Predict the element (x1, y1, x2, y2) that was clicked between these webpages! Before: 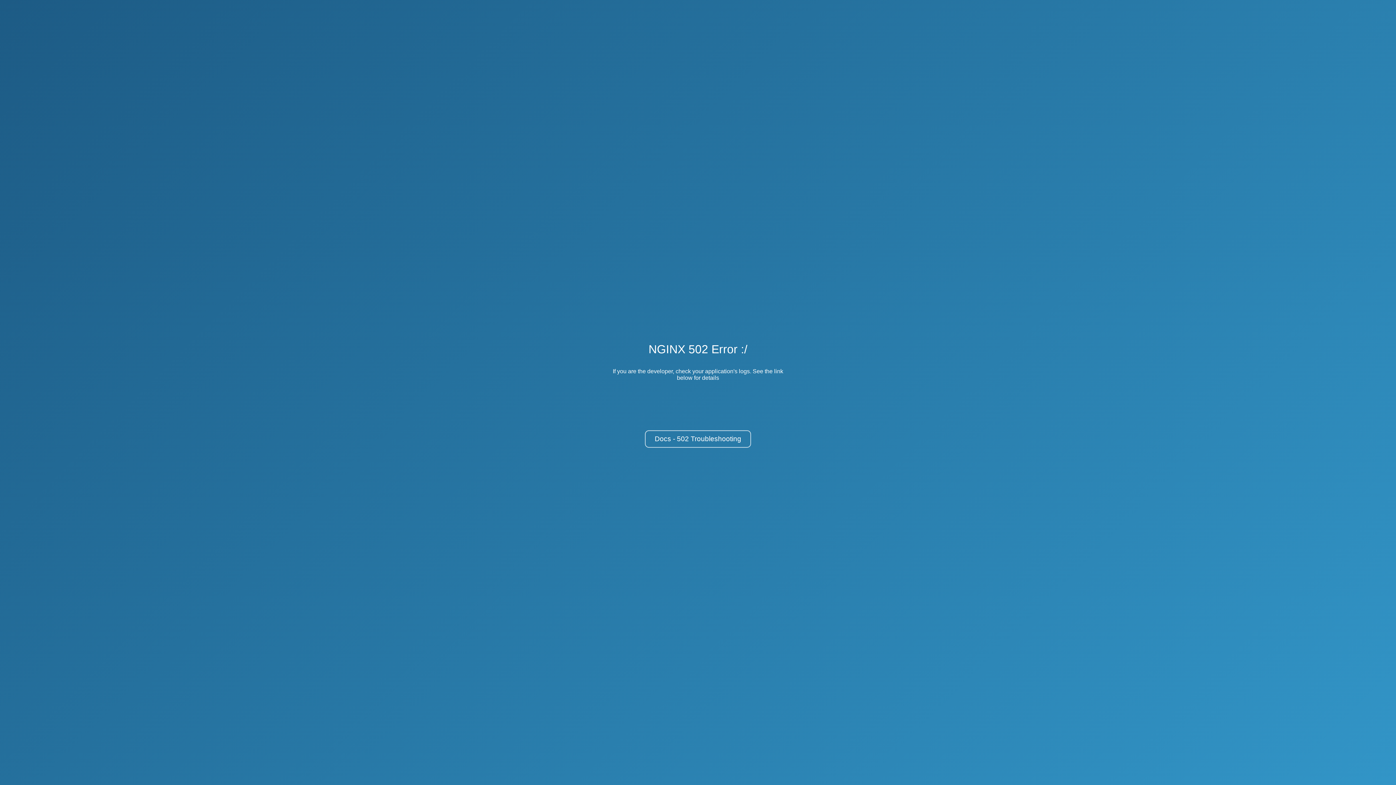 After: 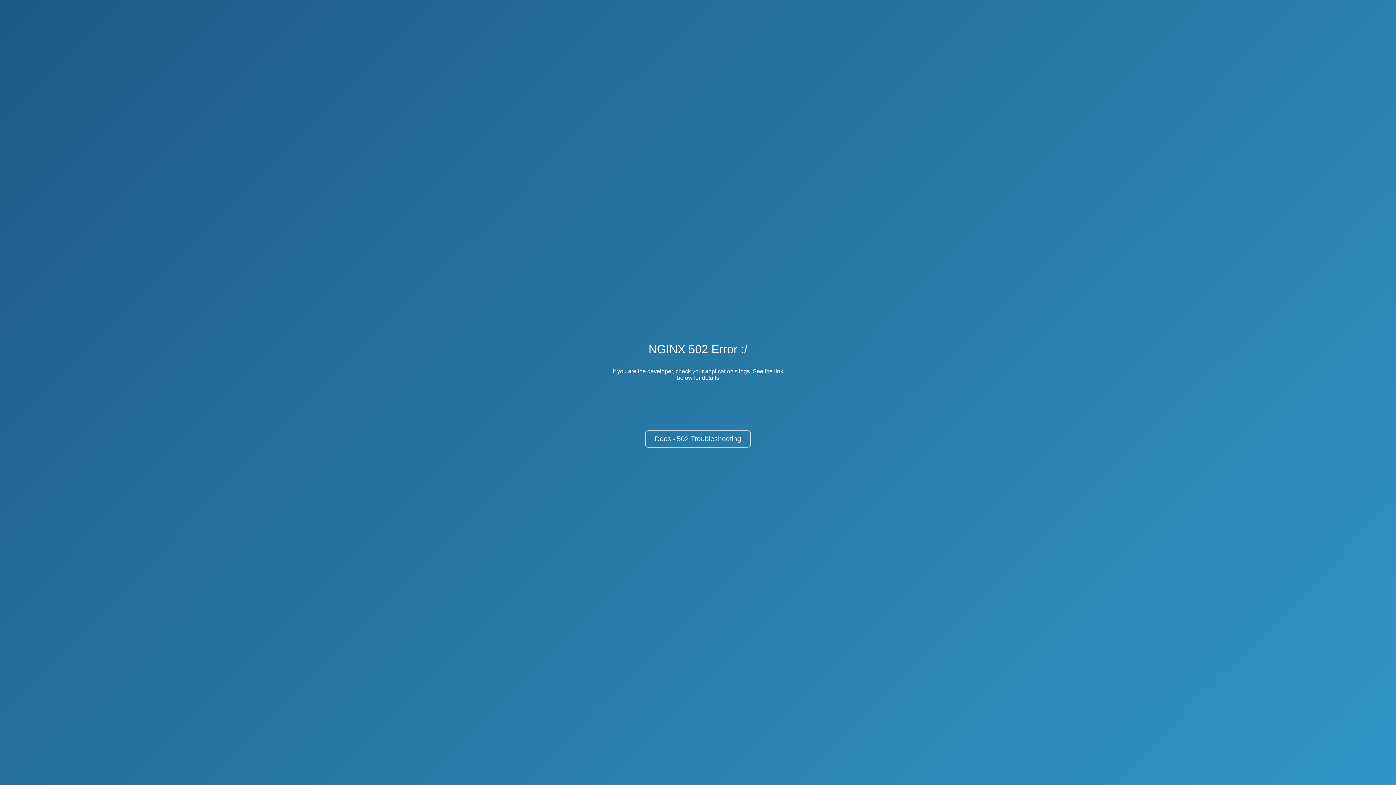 Action: label: Docs - 502 Troubleshooting bbox: (645, 430, 751, 448)